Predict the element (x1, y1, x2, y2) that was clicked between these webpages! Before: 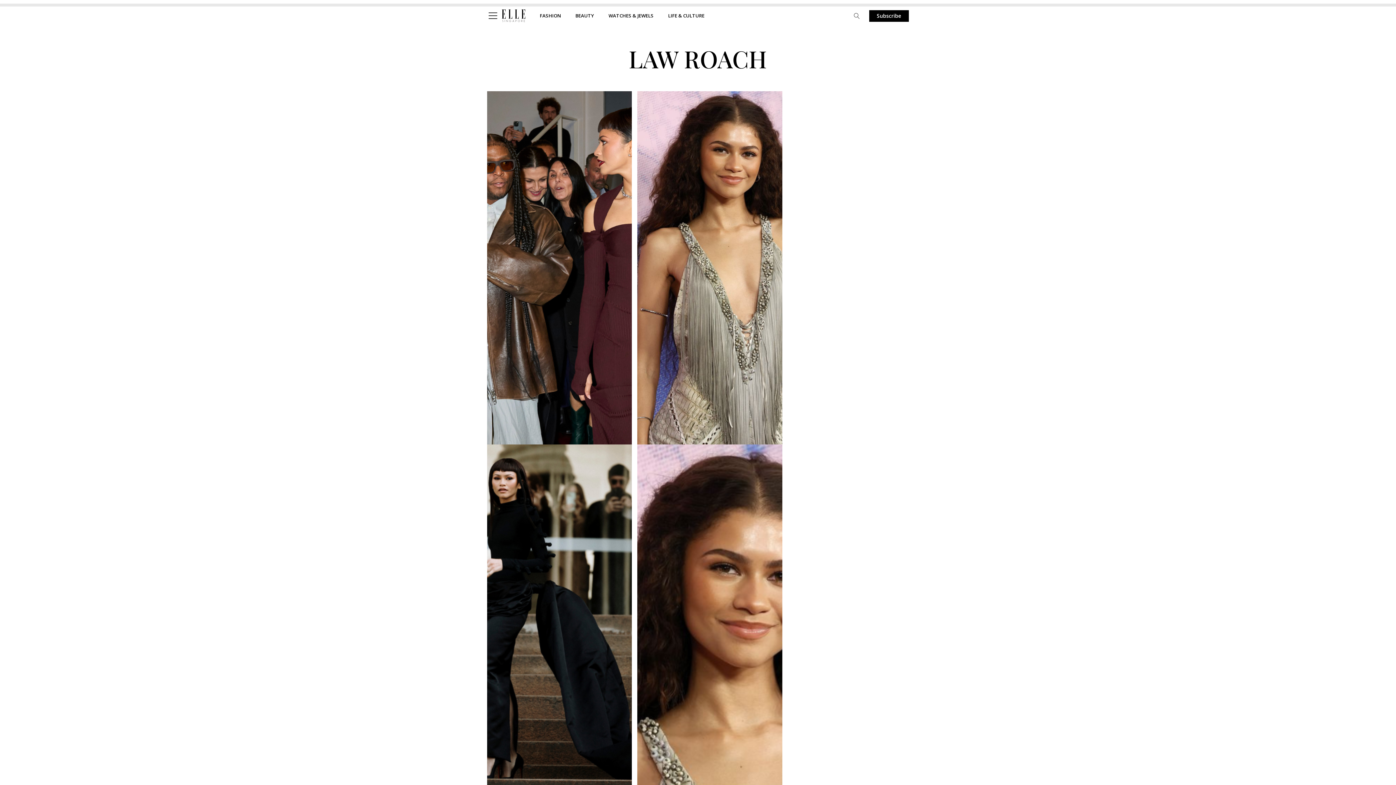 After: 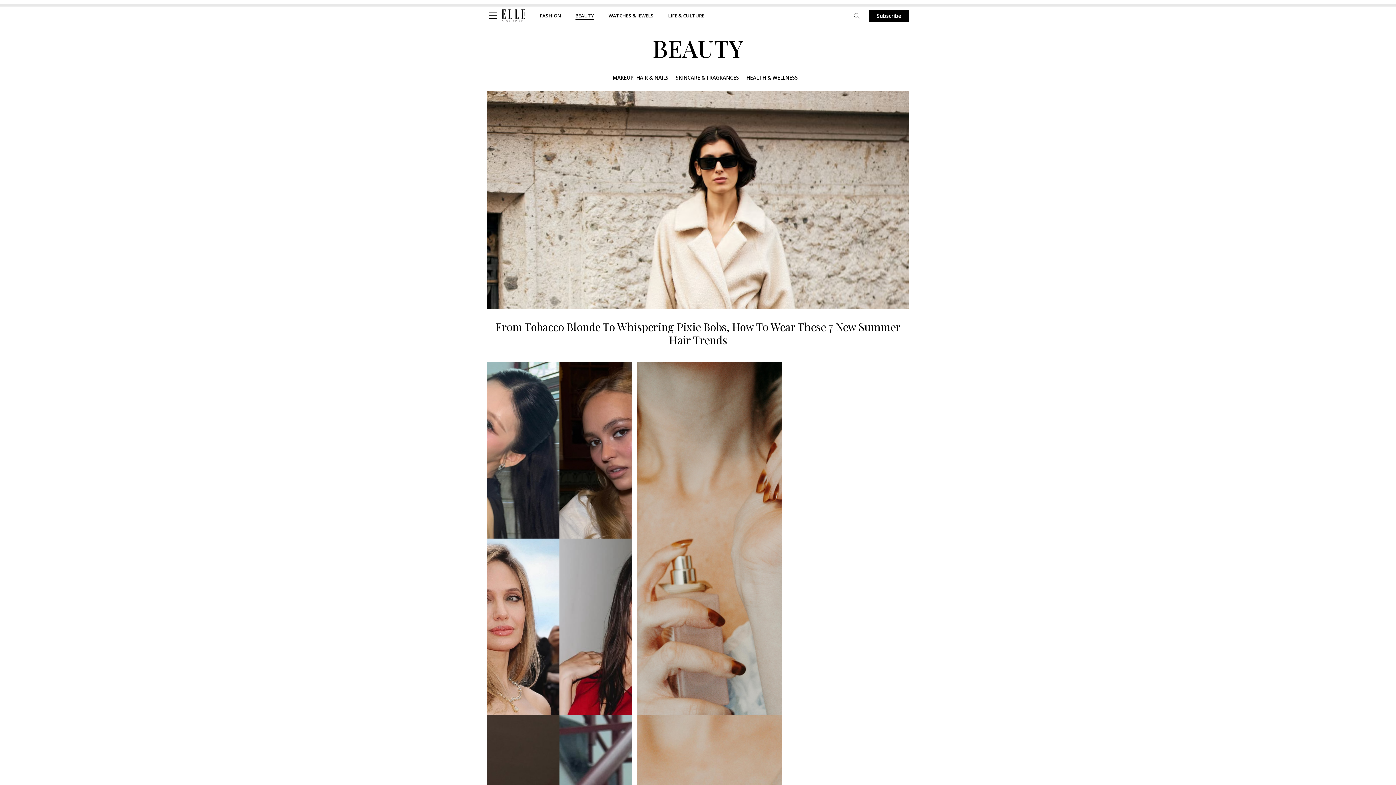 Action: bbox: (575, 12, 594, 19) label: BEAUTY